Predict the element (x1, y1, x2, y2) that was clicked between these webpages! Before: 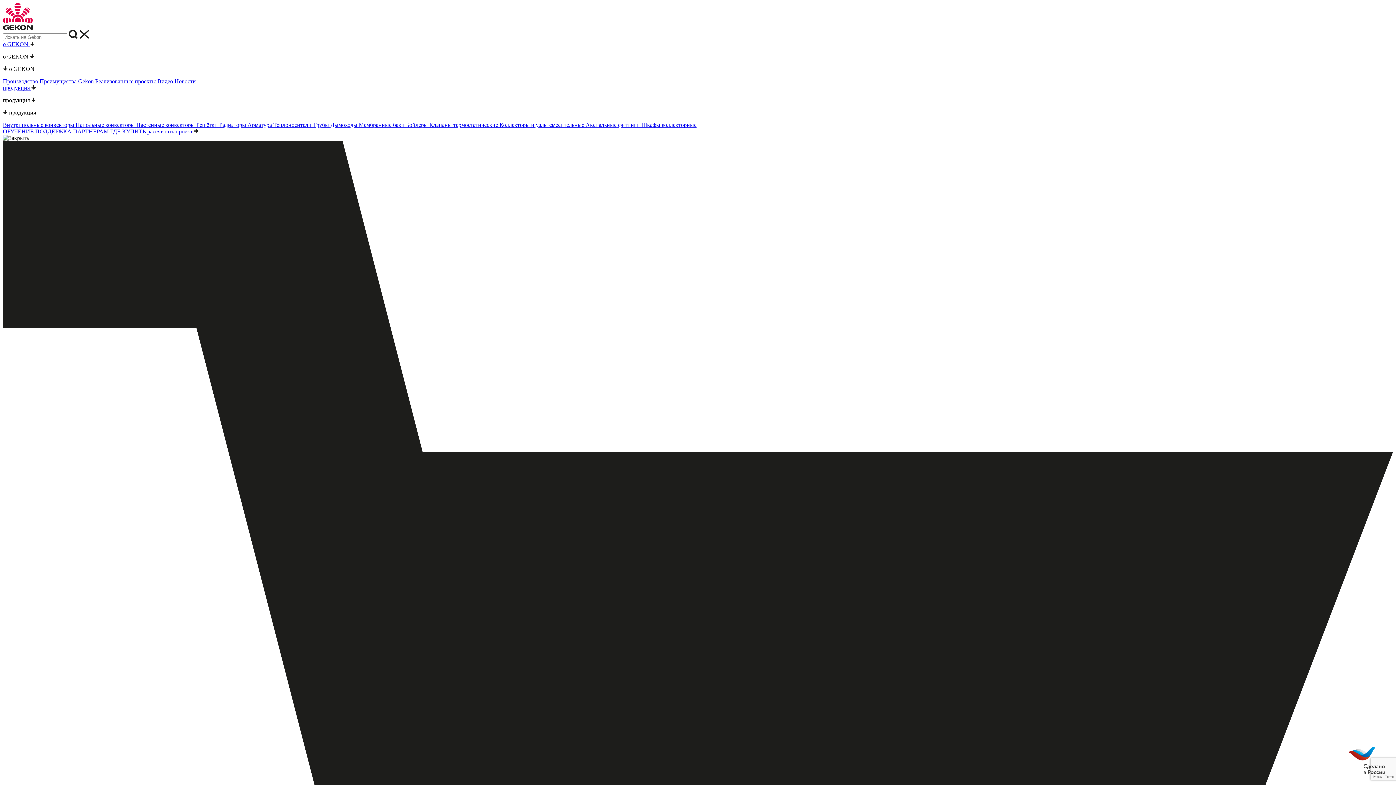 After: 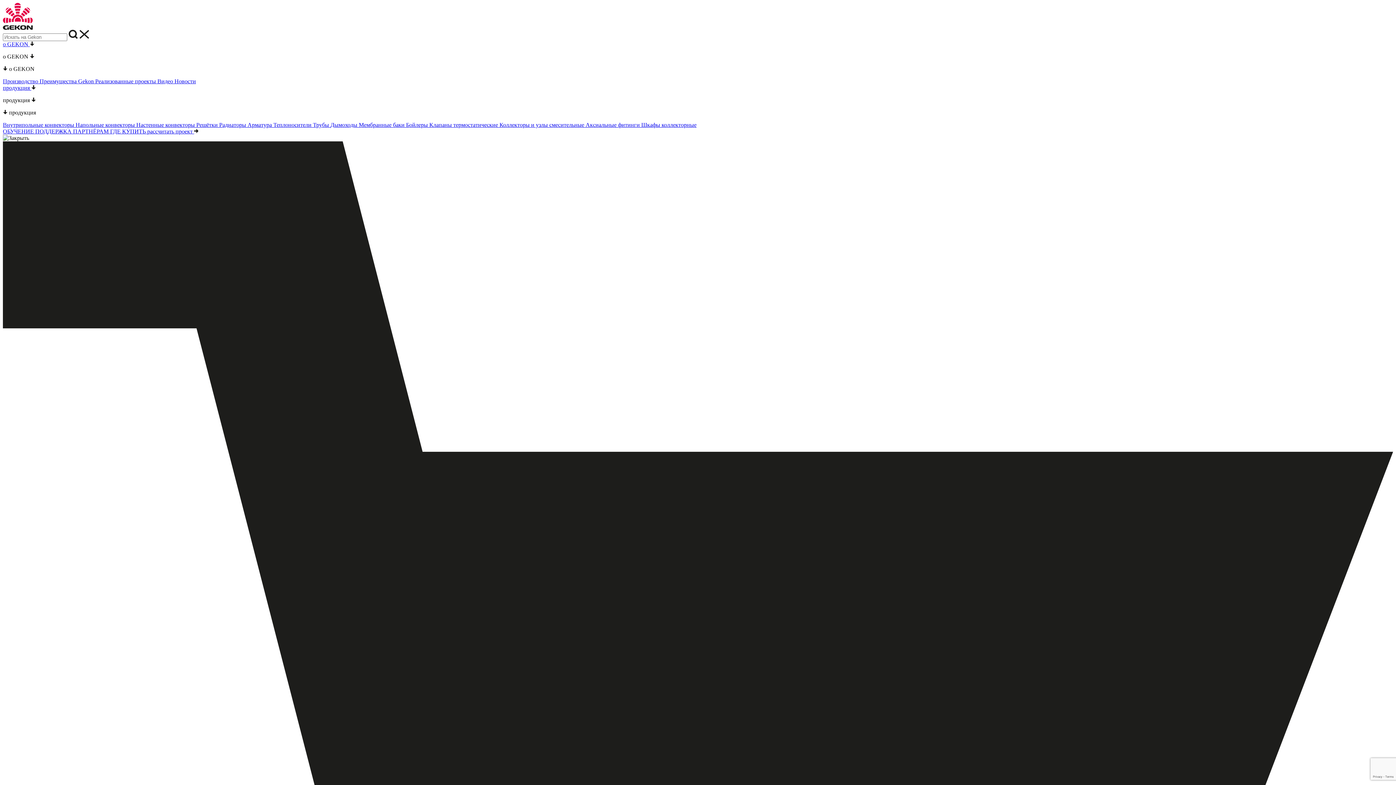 Action: bbox: (95, 78, 157, 84) label: Реализованные проекты 